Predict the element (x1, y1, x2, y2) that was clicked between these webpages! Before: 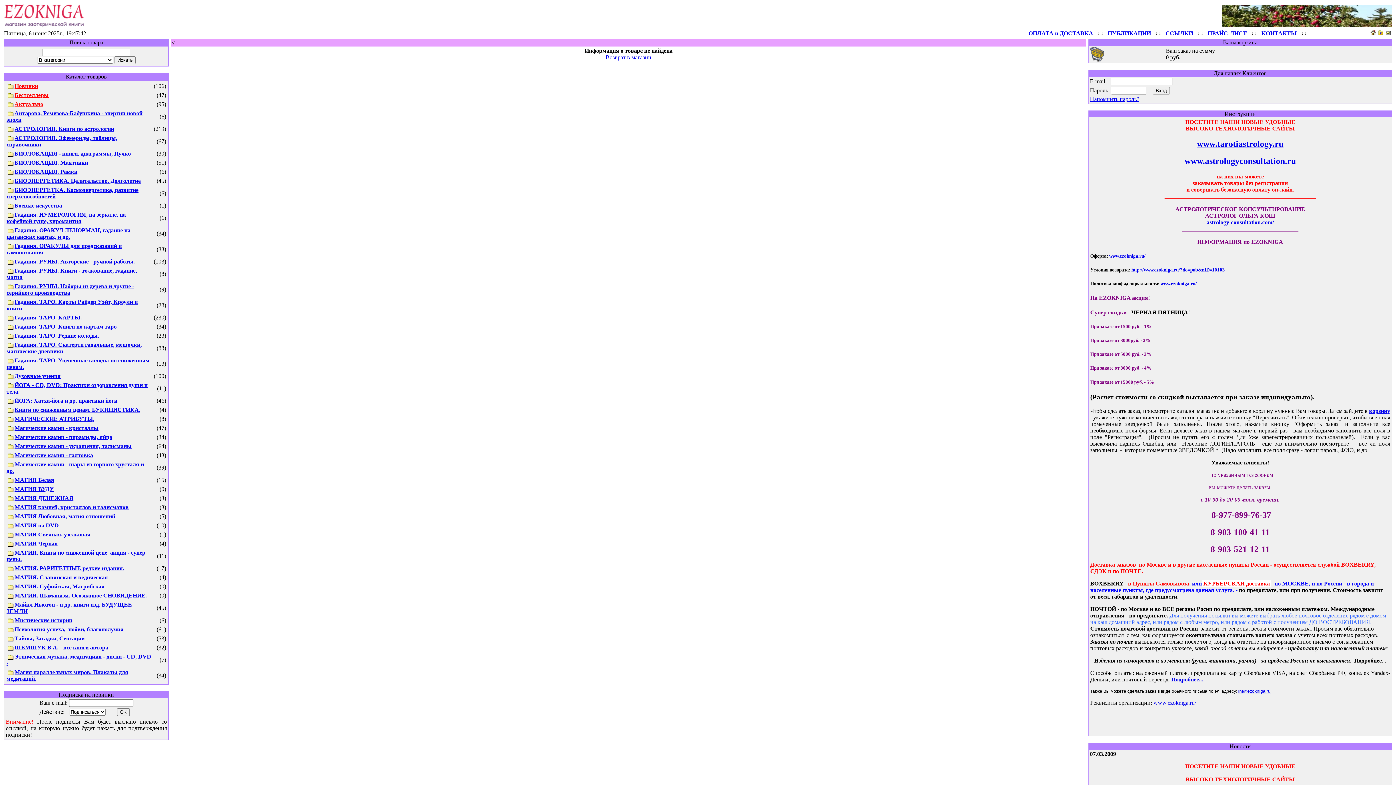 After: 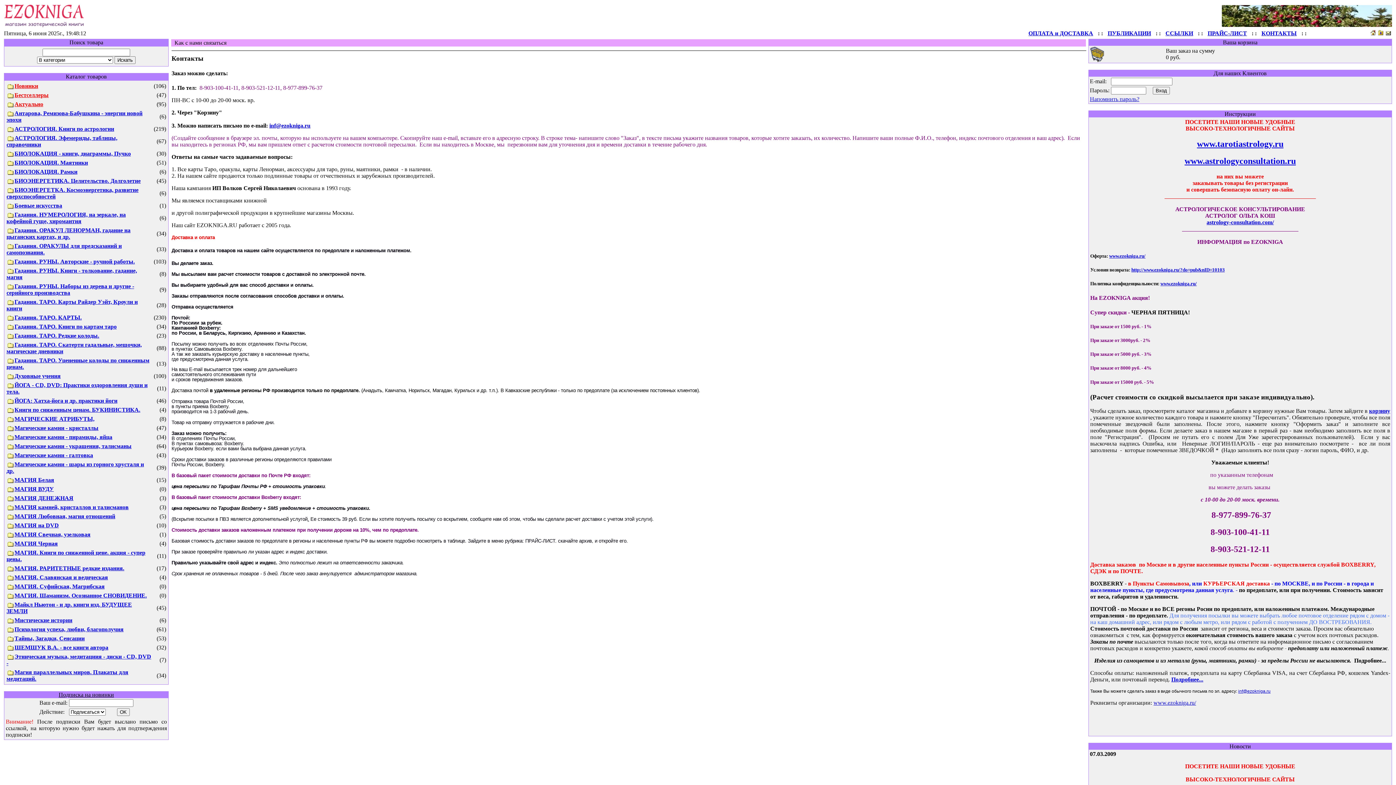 Action: bbox: (1261, 30, 1297, 36) label: КОНТАКТЫ